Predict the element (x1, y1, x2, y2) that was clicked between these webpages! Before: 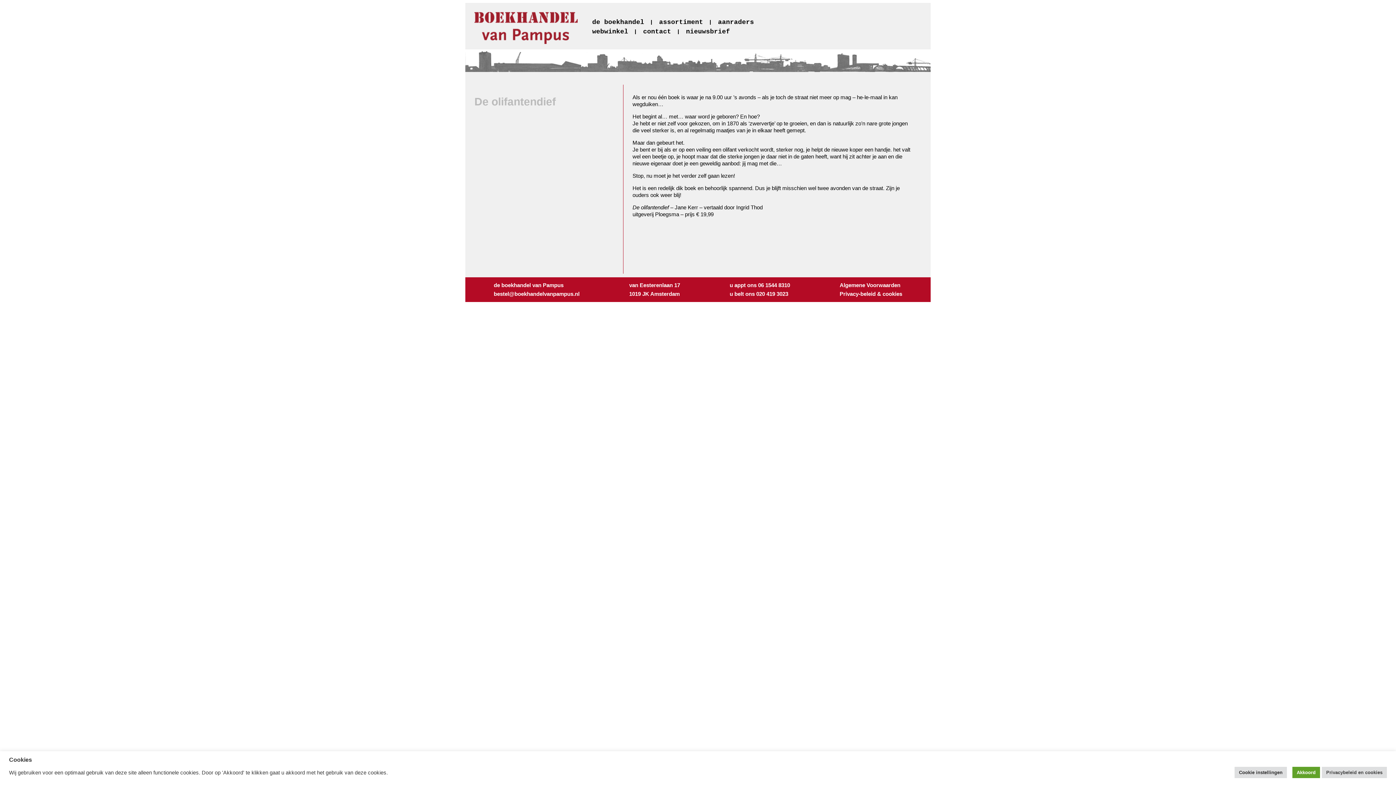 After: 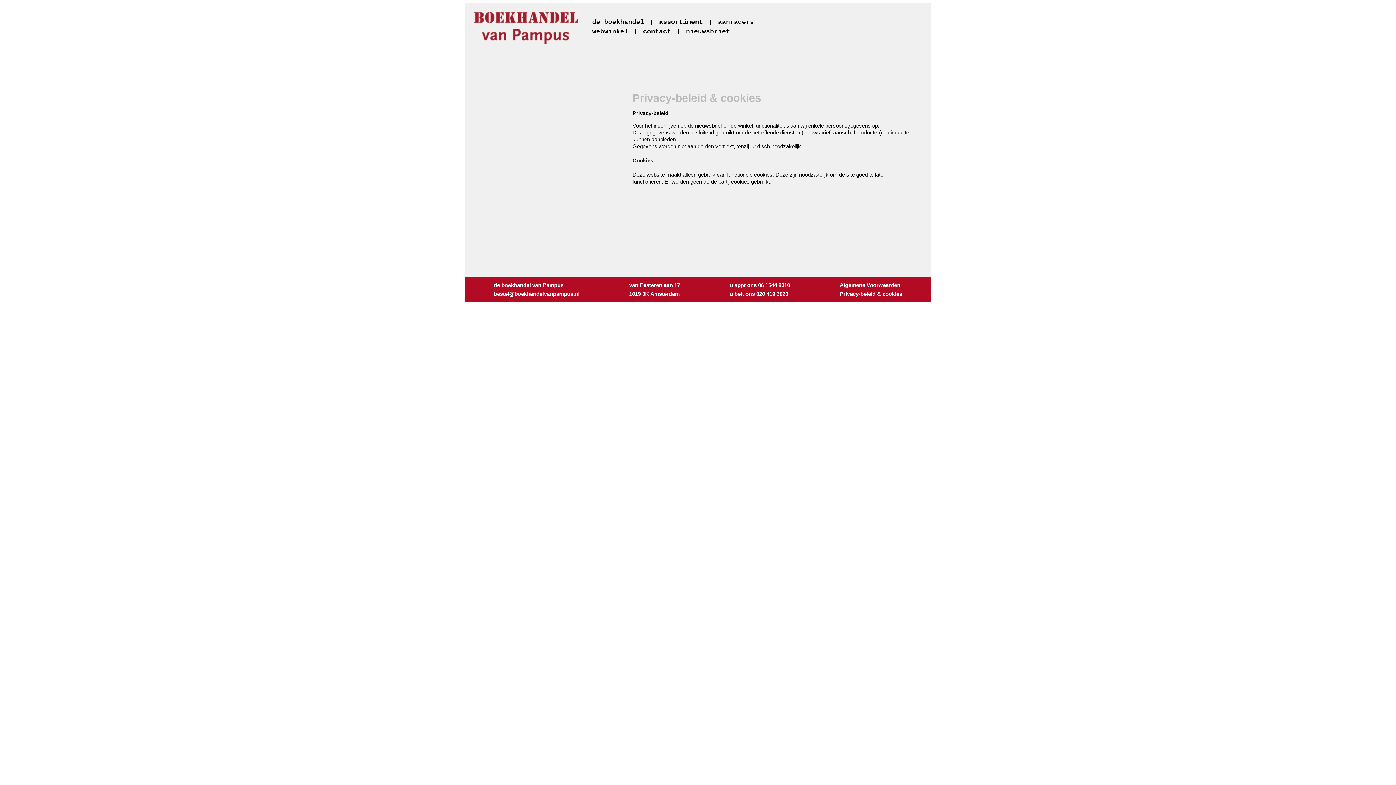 Action: label: Privacy-beleid & cookies bbox: (839, 290, 902, 297)